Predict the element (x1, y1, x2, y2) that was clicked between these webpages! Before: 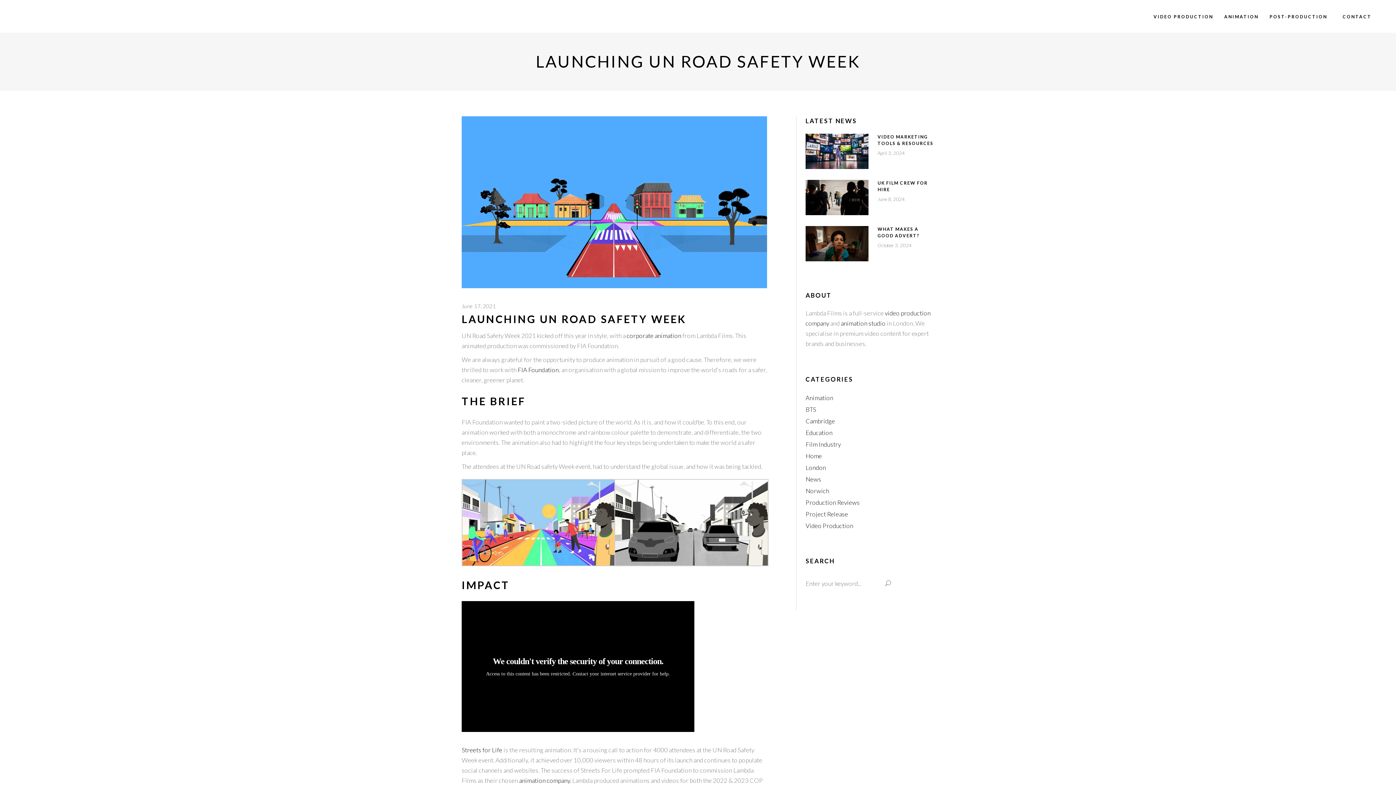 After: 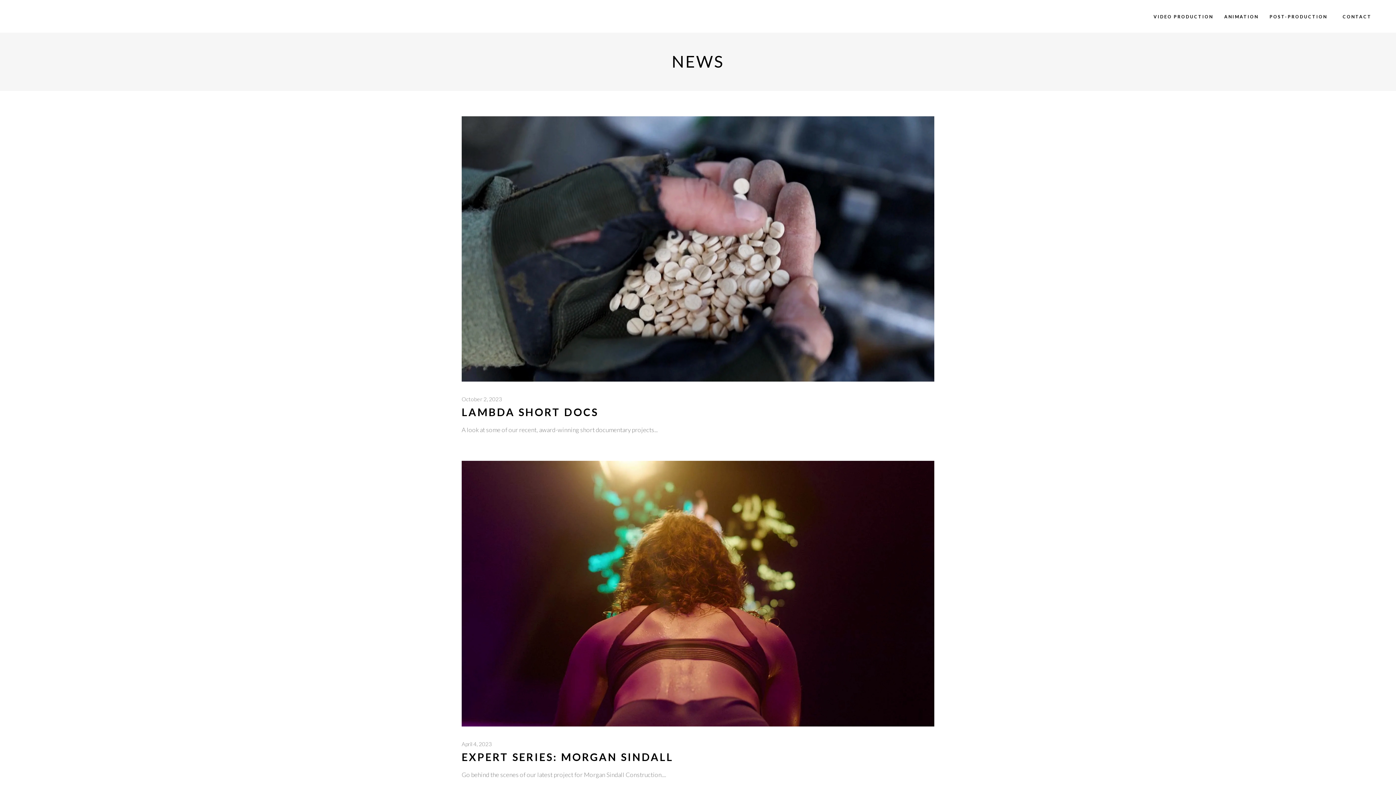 Action: bbox: (805, 475, 821, 483) label: News